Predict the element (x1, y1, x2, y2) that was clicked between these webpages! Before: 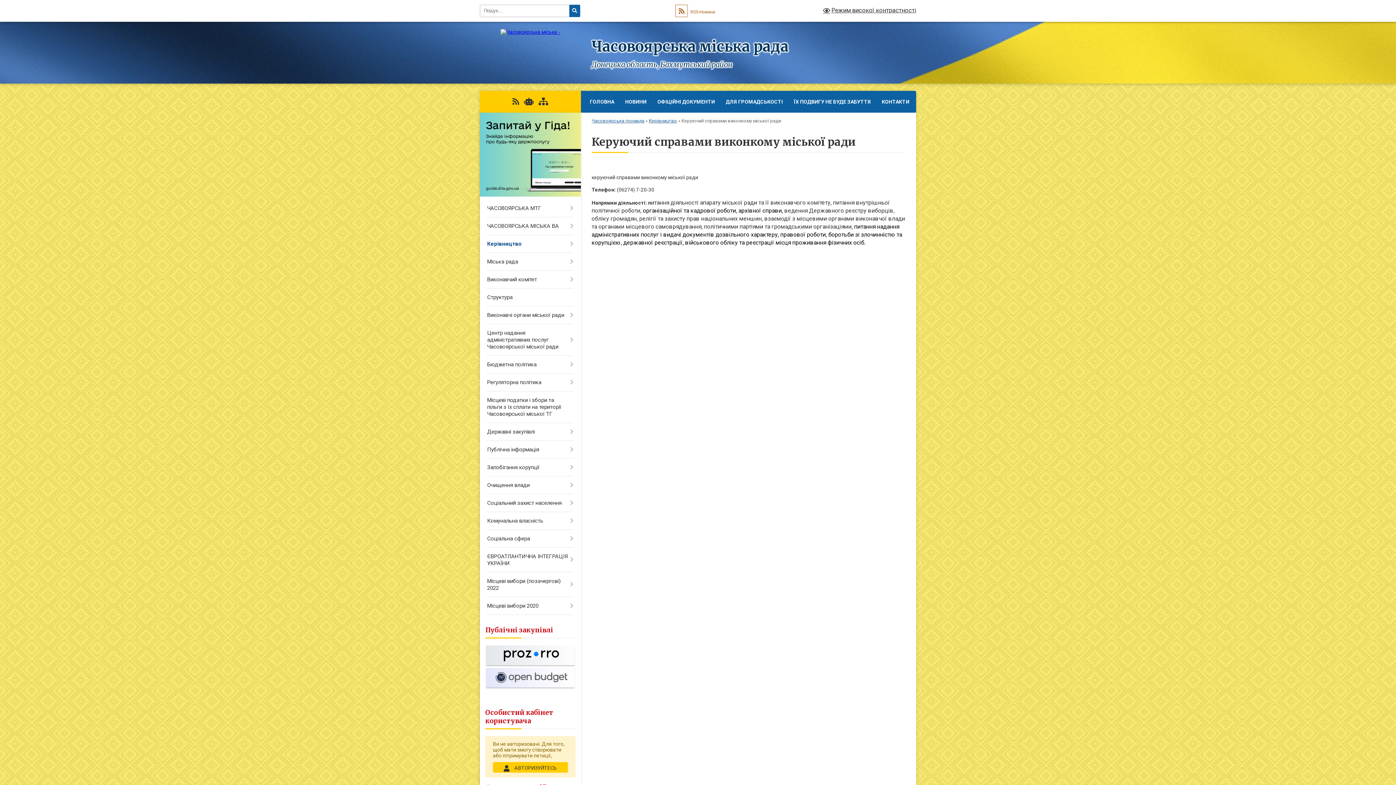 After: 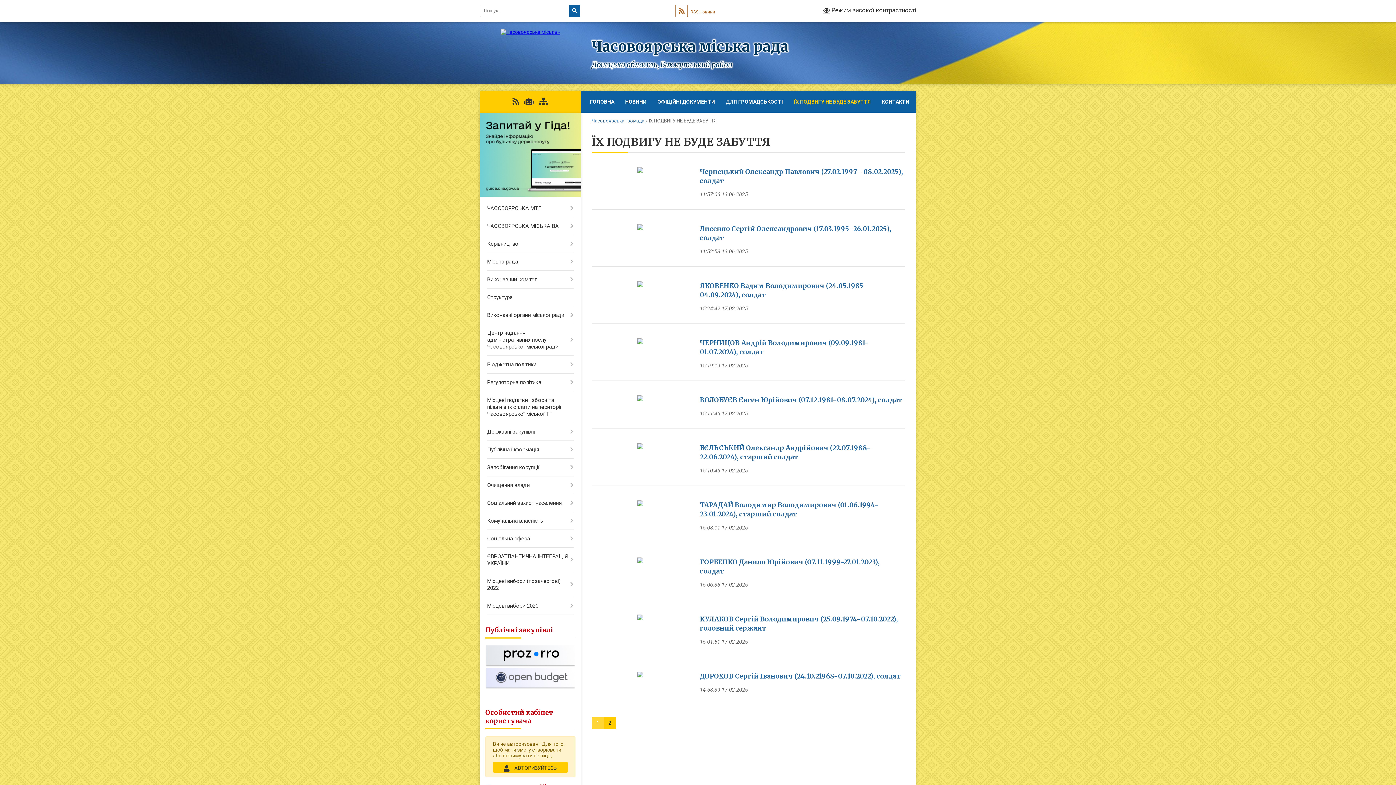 Action: label: ЇХ ПОДВИГУ НЕ БУДЕ ЗАБУТТЯ bbox: (788, 90, 876, 112)